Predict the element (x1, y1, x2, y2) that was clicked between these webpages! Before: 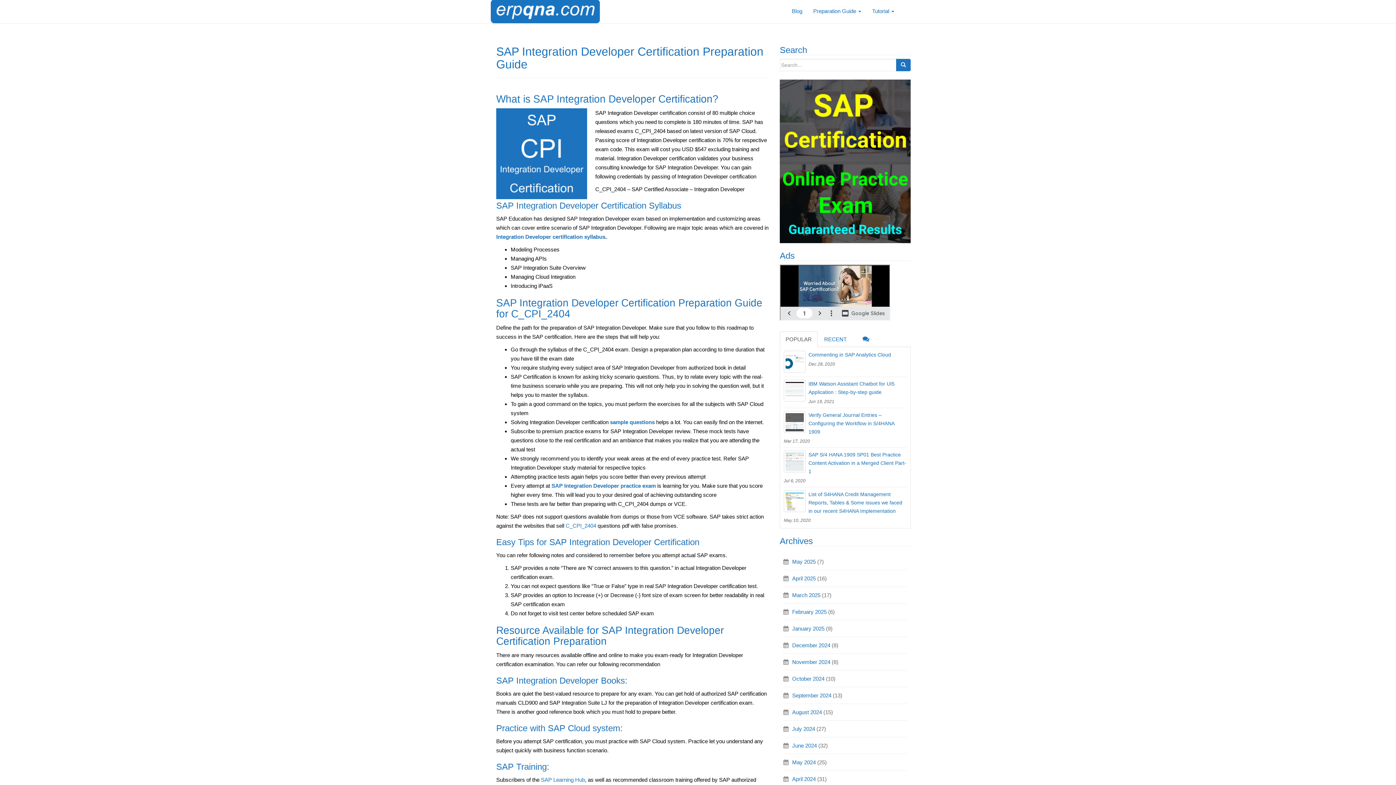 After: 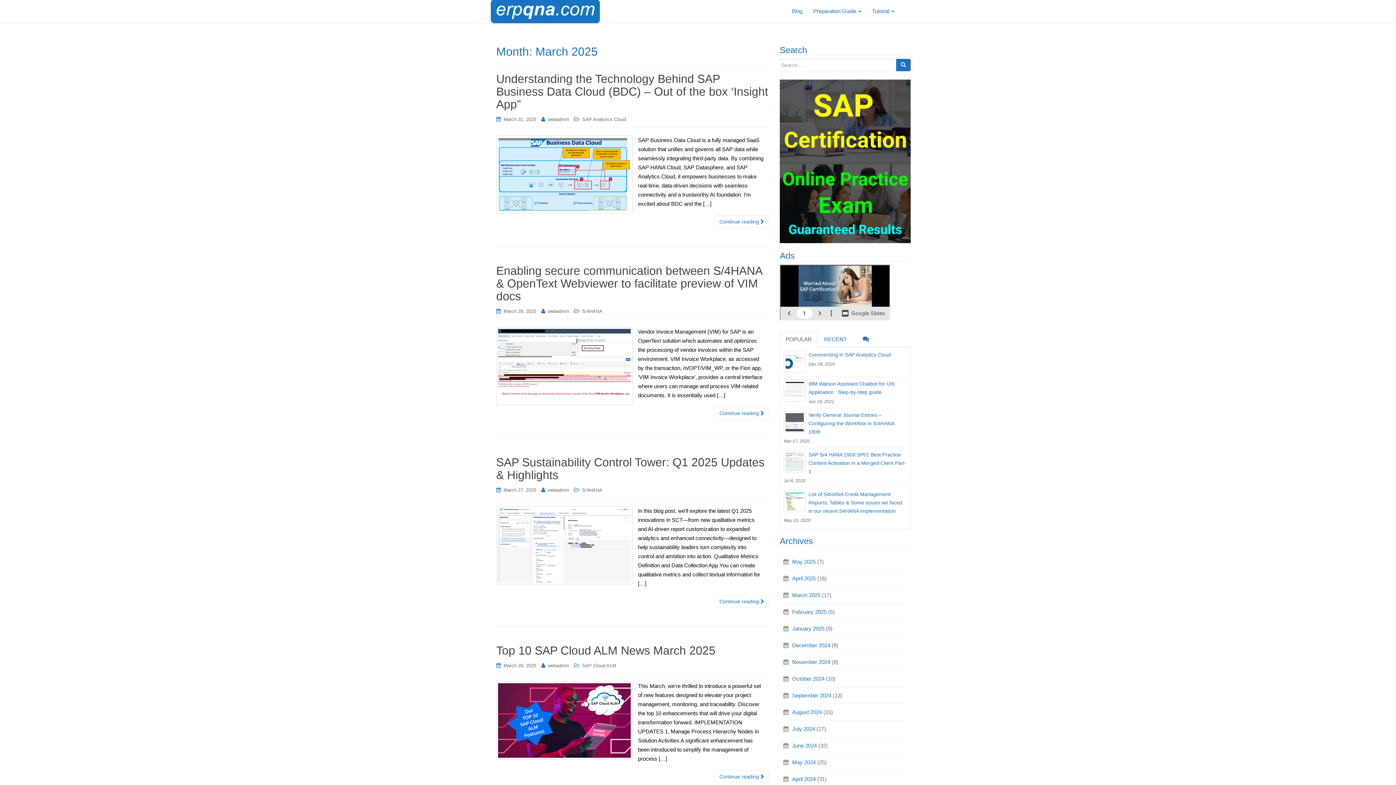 Action: bbox: (792, 592, 820, 598) label: March 2025